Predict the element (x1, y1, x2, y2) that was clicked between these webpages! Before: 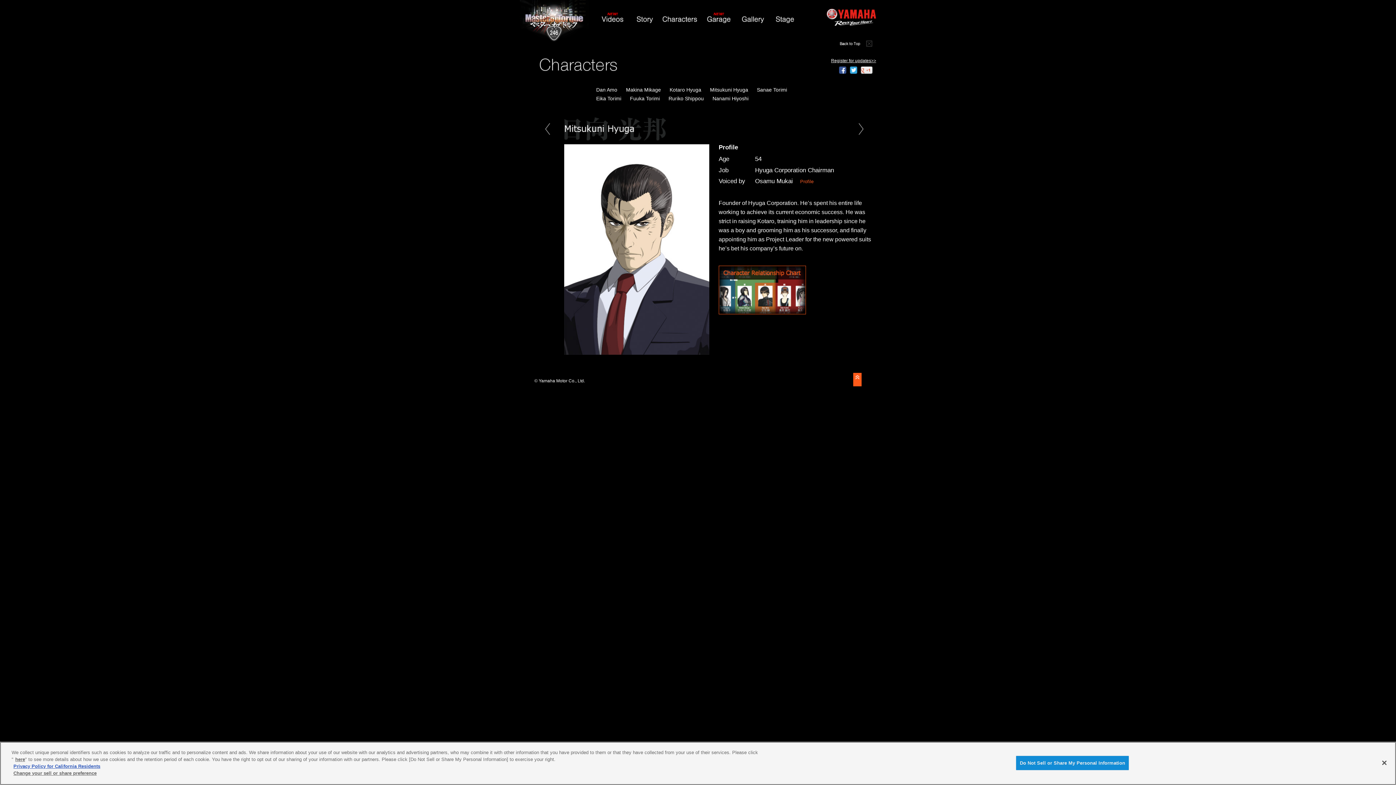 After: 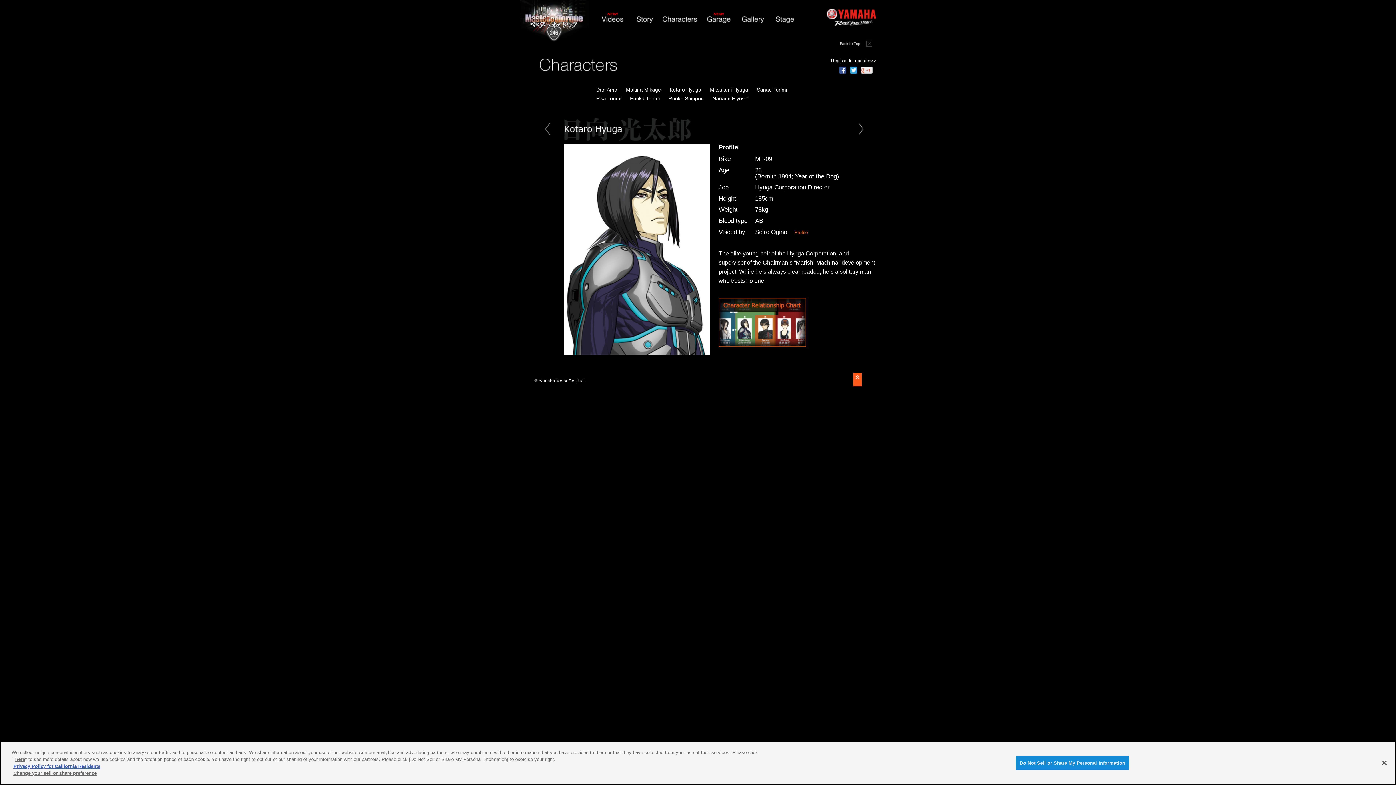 Action: bbox: (545, 123, 550, 136)